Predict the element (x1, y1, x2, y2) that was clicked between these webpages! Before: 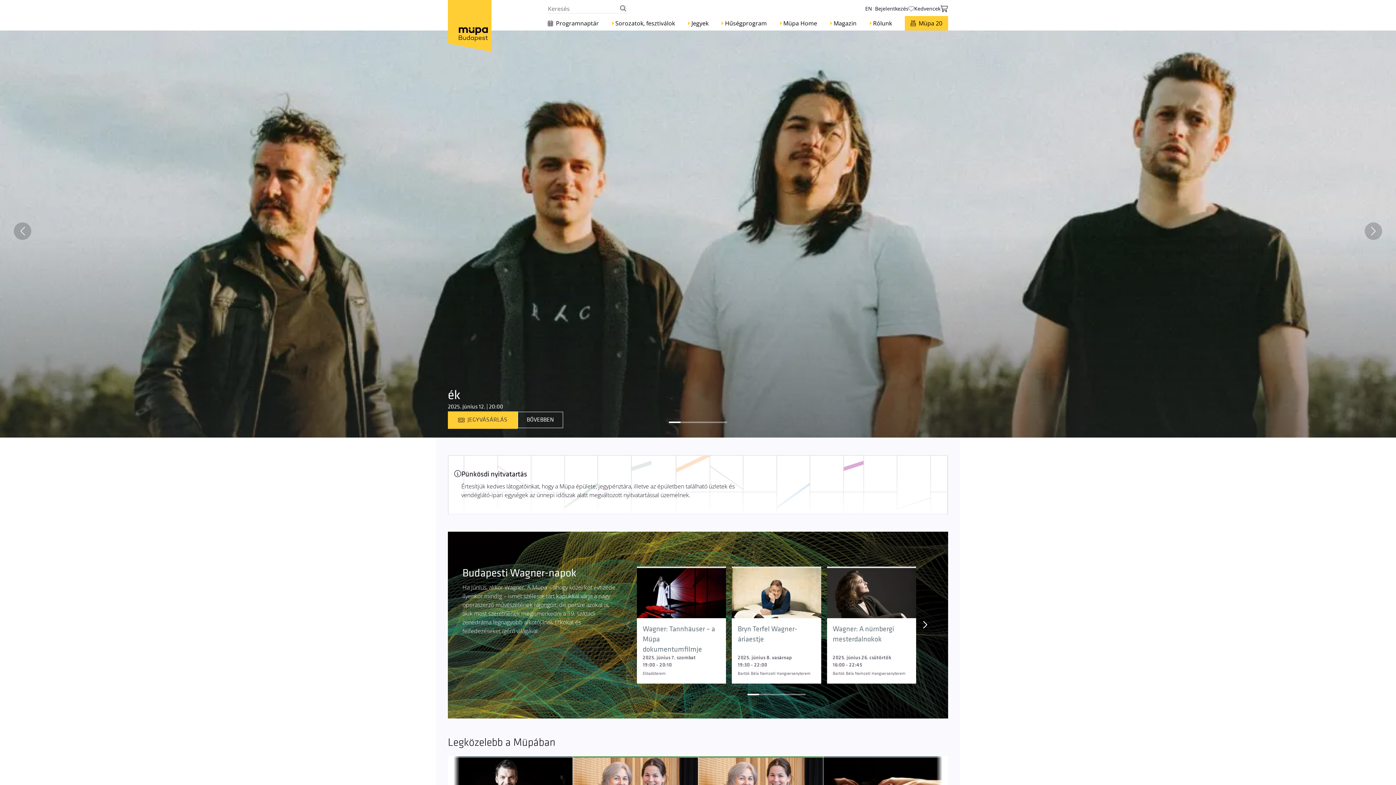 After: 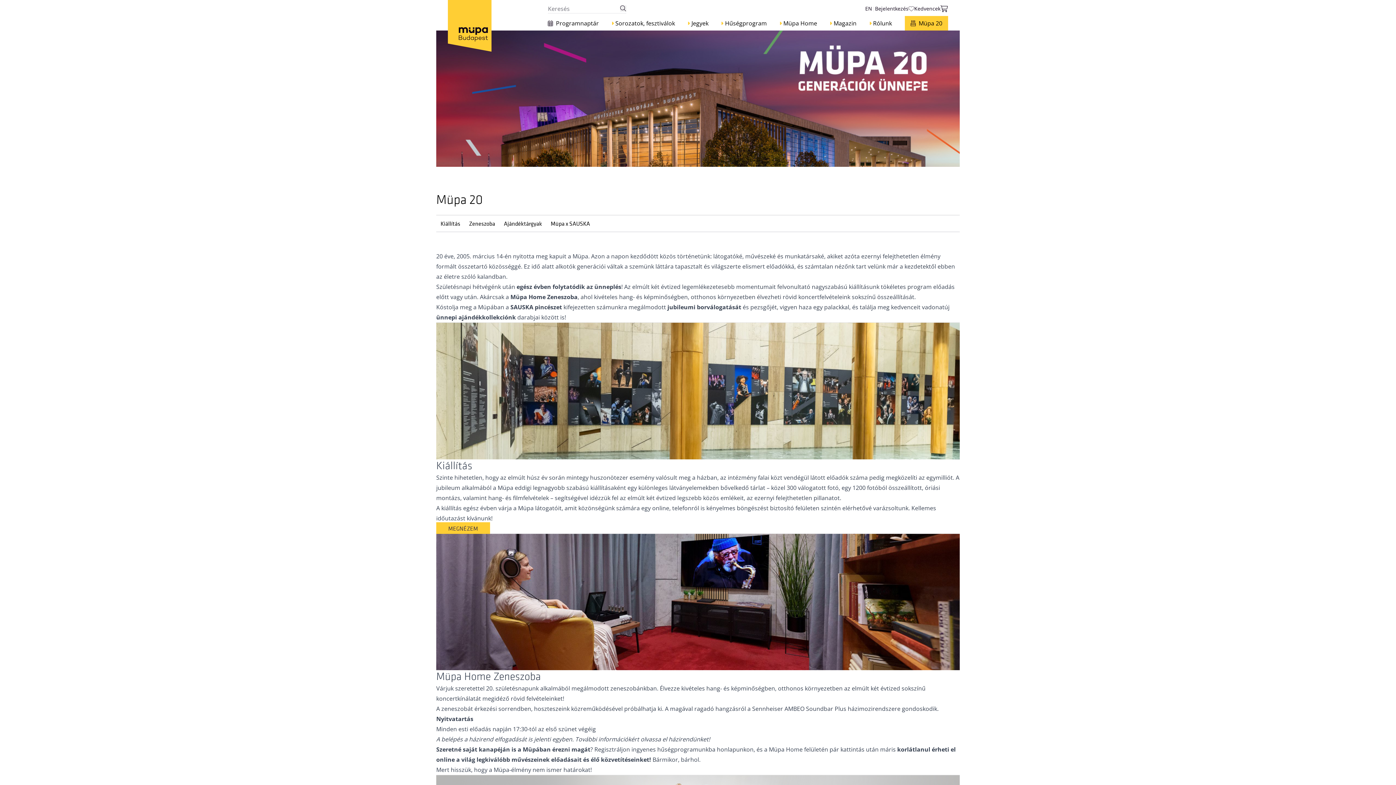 Action: bbox: (917, 18, 942, 27) label: Müpa 20